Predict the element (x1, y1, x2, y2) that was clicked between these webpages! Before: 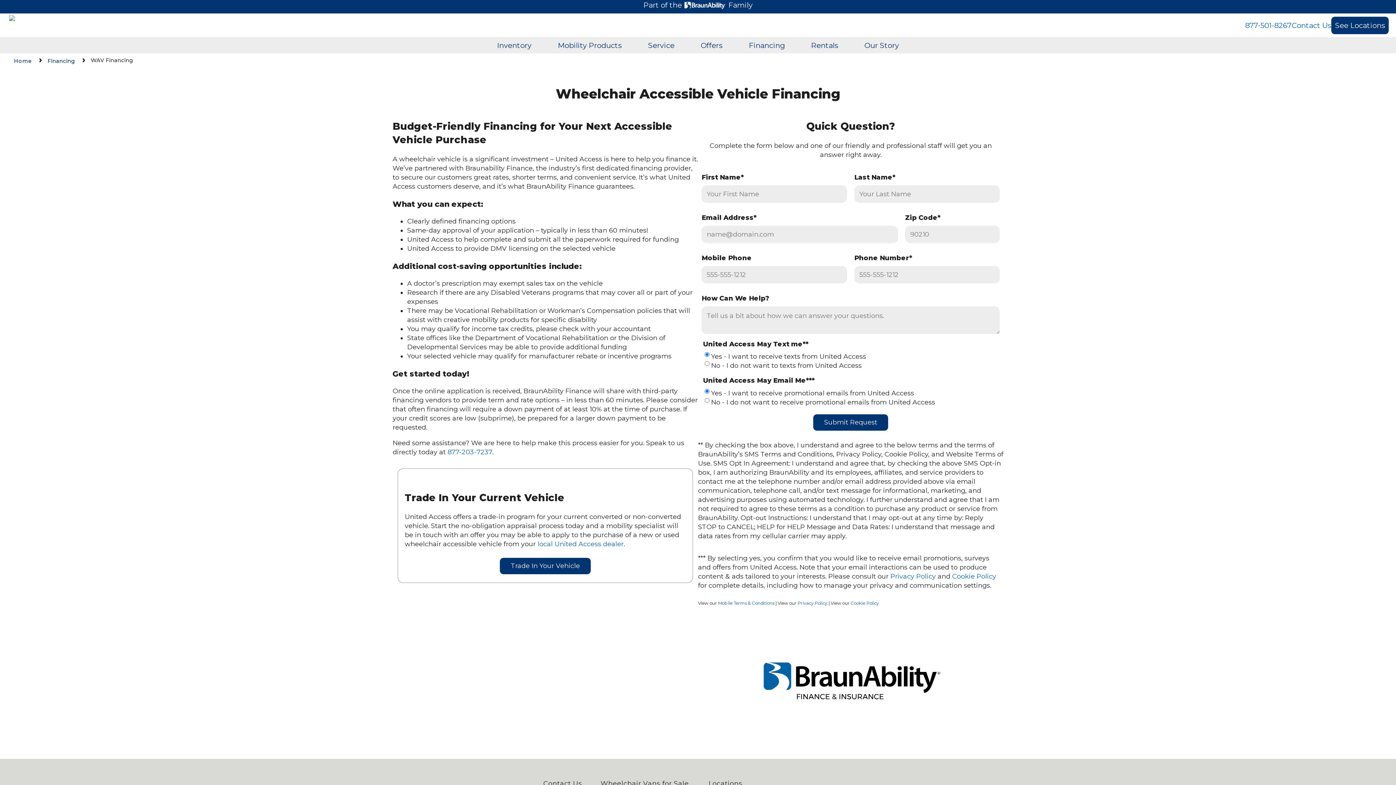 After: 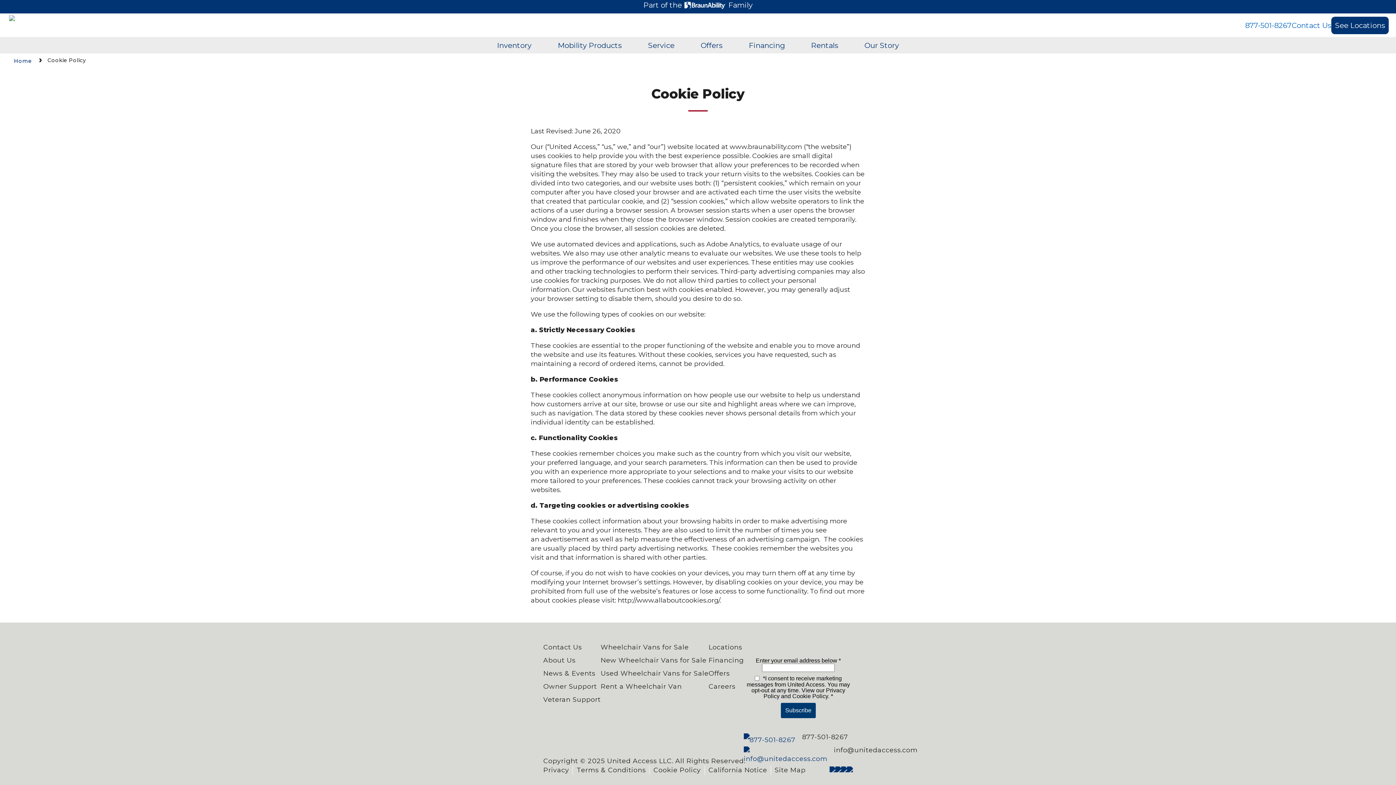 Action: label: Cookie Policy bbox: (850, 600, 879, 606)